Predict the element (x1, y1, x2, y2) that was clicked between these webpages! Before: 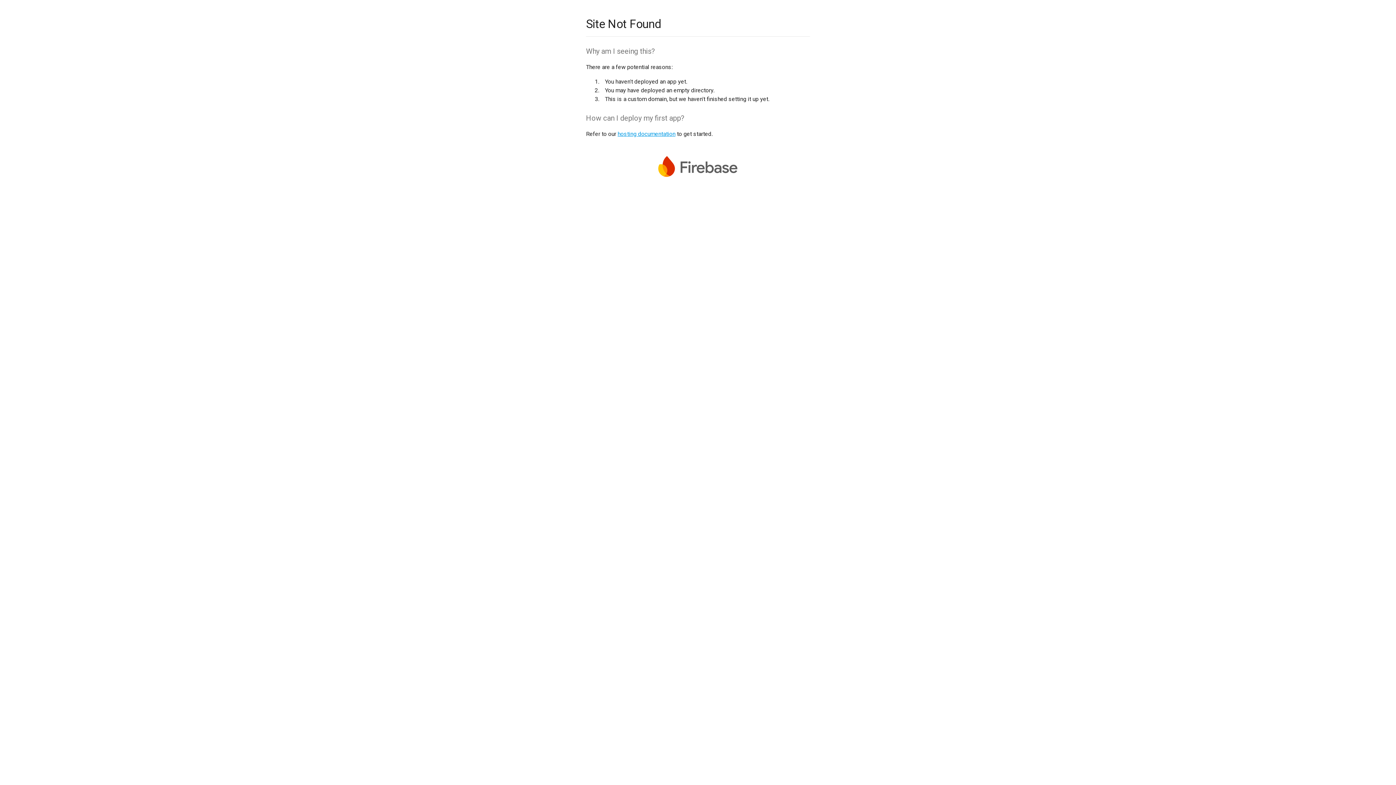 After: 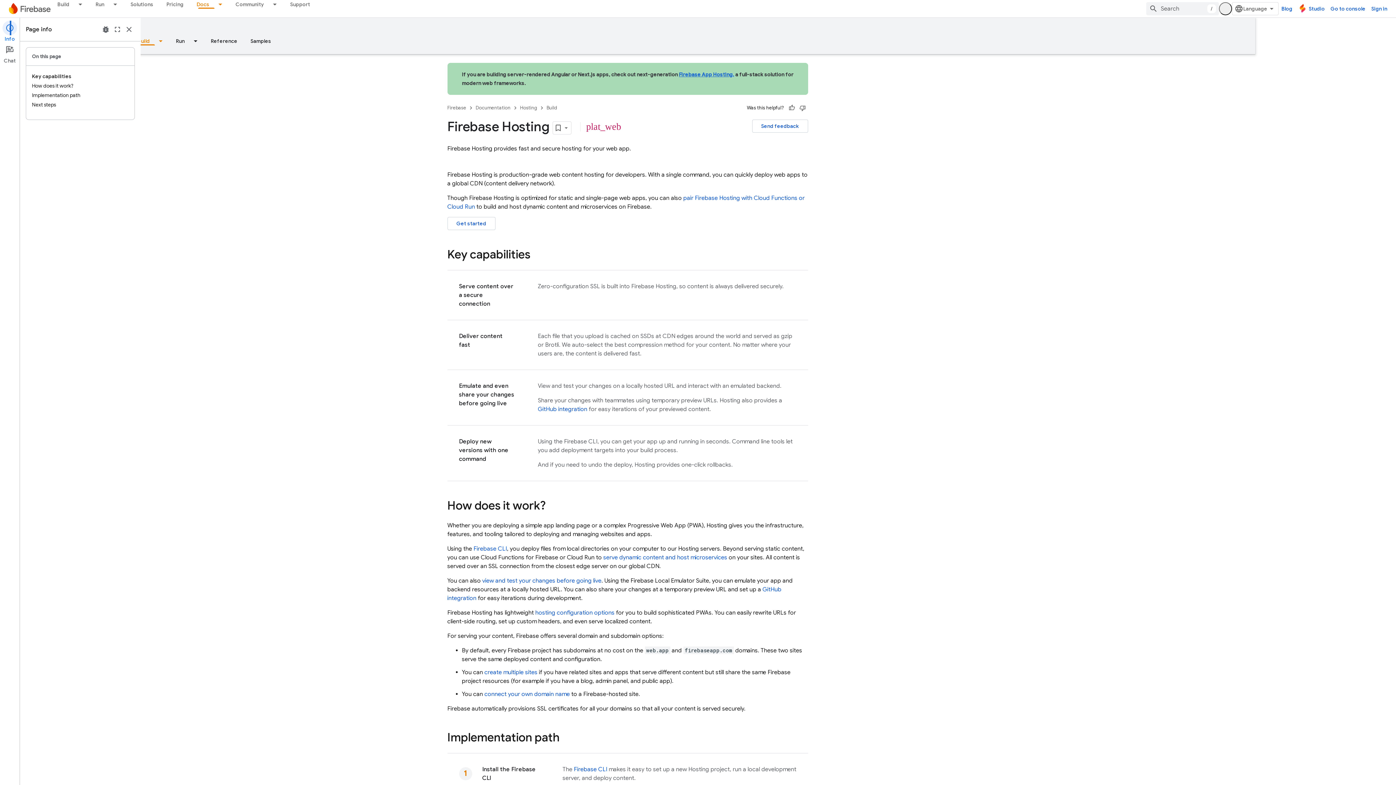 Action: label: hosting documentation bbox: (617, 130, 675, 137)